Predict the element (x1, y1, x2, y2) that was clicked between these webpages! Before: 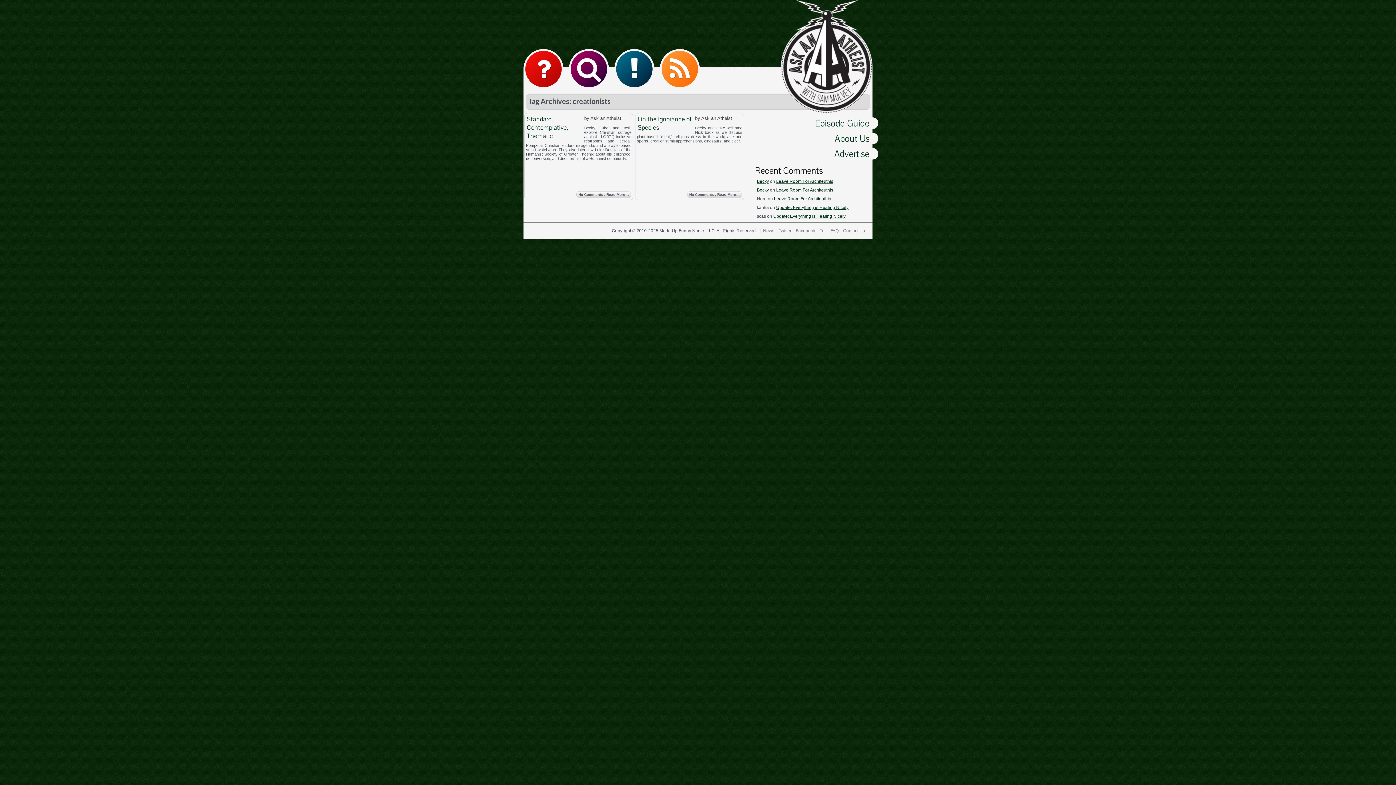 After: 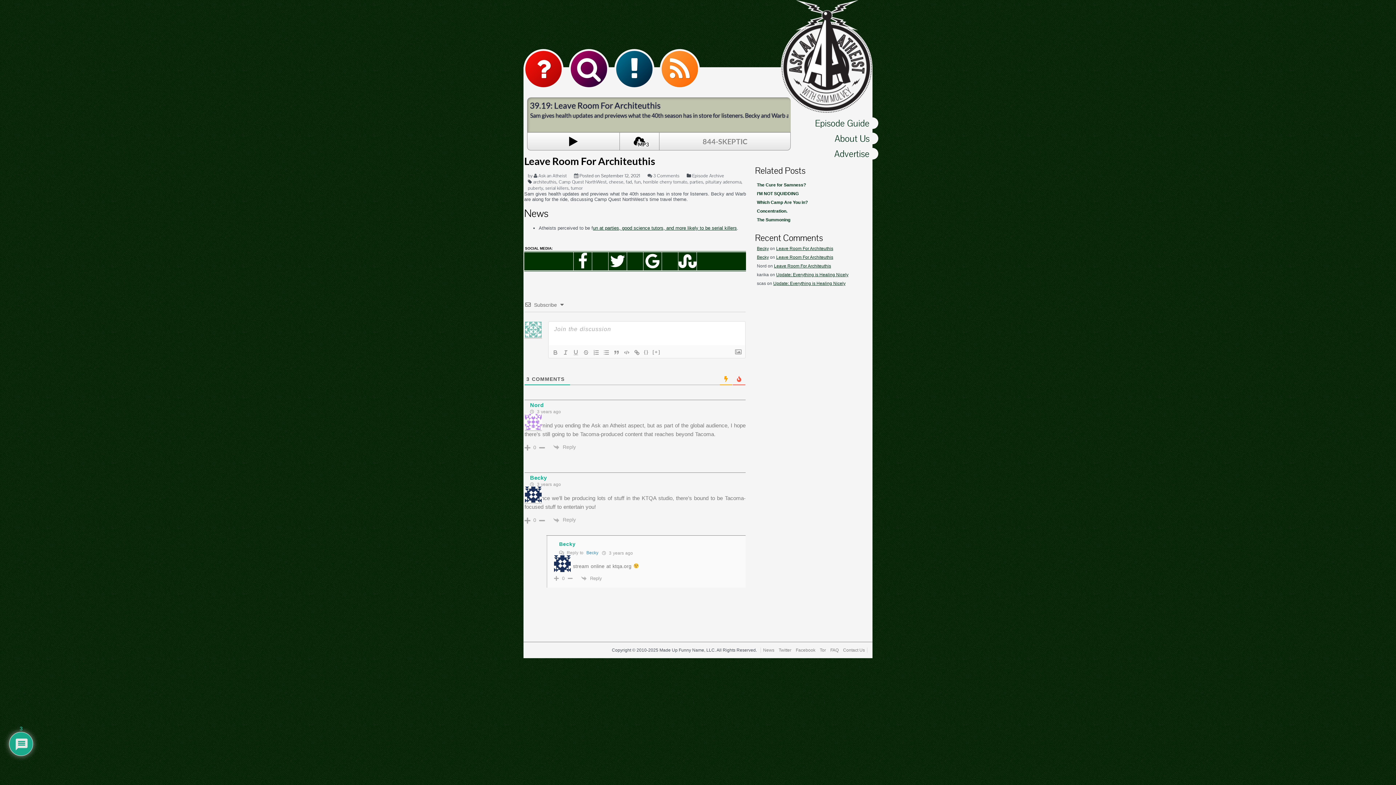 Action: label: Leave Room For Architeuthis bbox: (774, 196, 831, 201)